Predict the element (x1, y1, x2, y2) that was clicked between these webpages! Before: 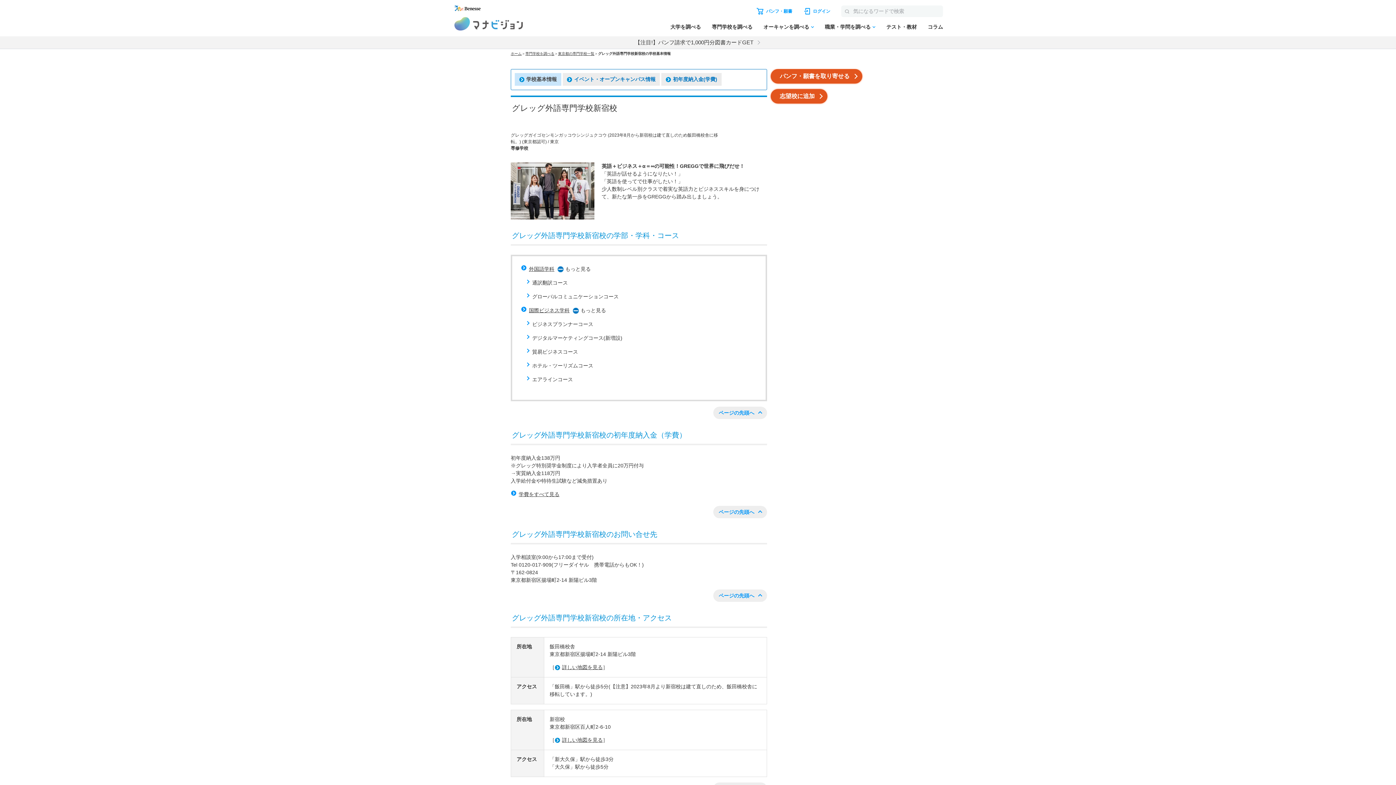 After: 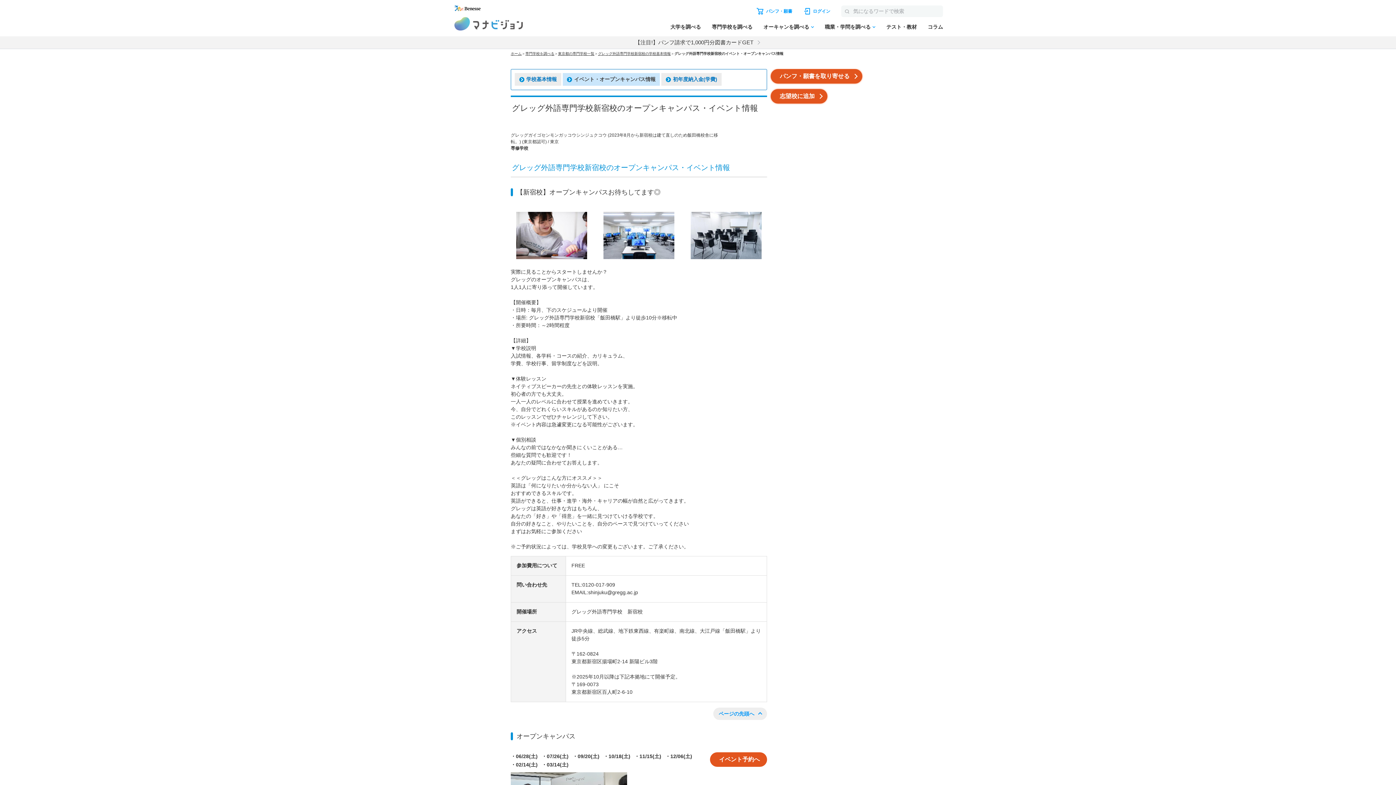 Action: bbox: (1357, 467, 1396, 579)